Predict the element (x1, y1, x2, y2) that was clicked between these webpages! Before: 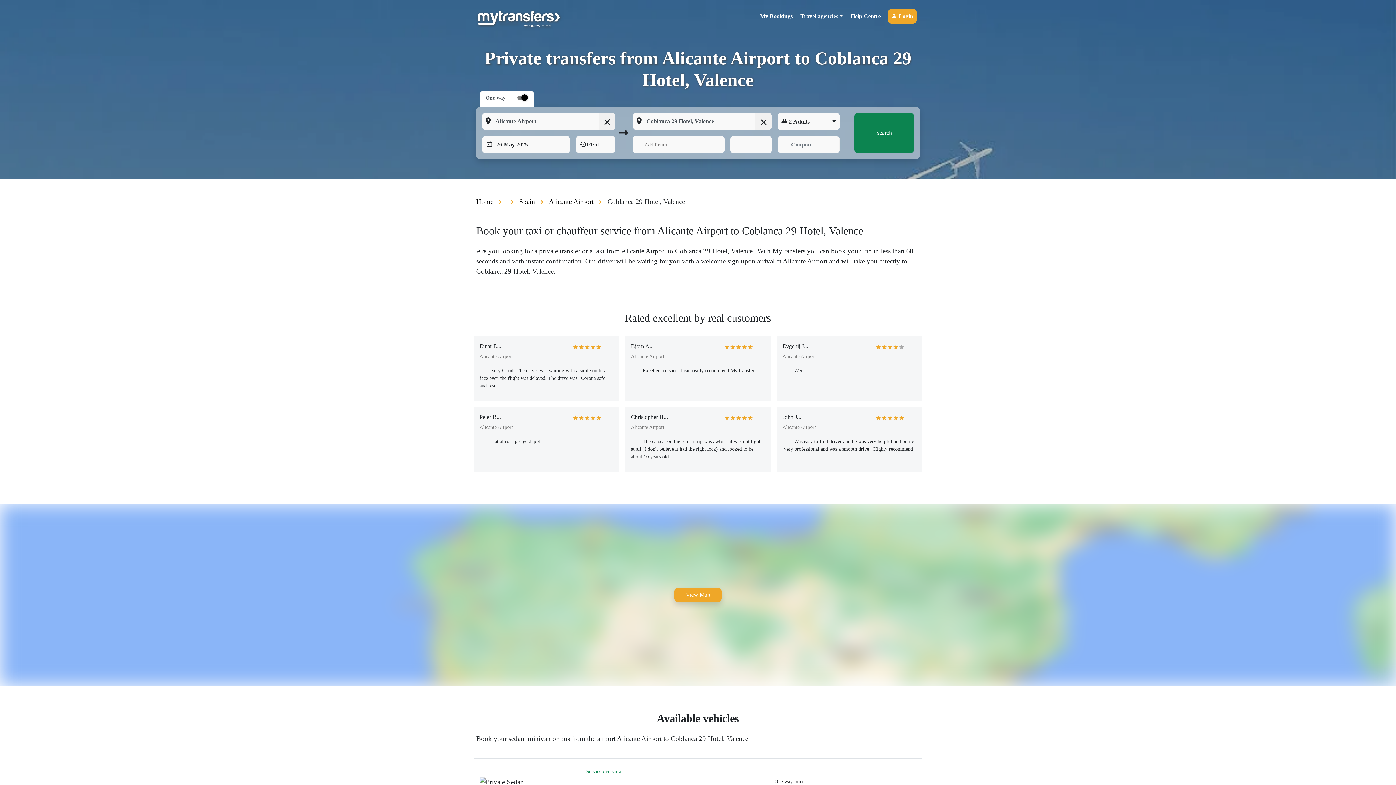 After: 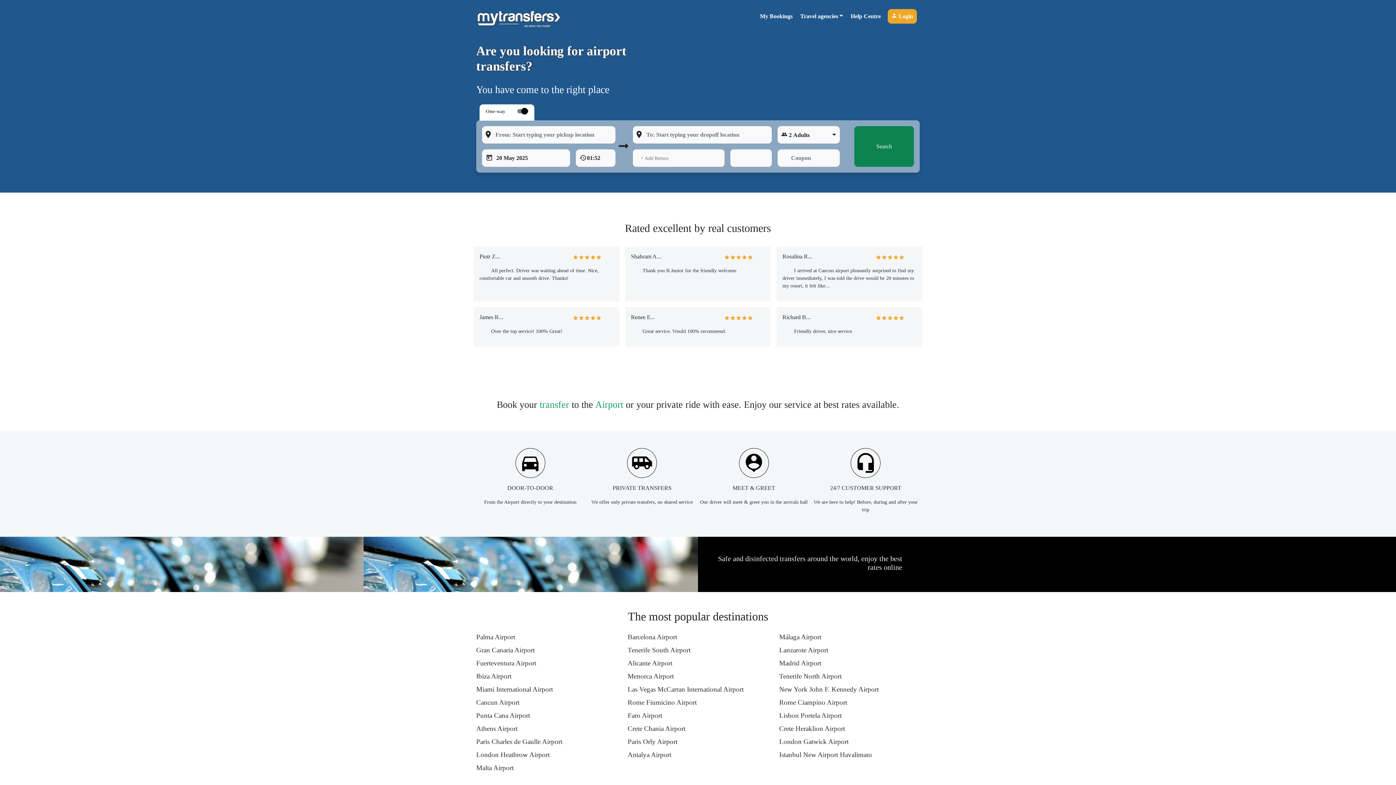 Action: bbox: (476, 197, 493, 205) label: Home